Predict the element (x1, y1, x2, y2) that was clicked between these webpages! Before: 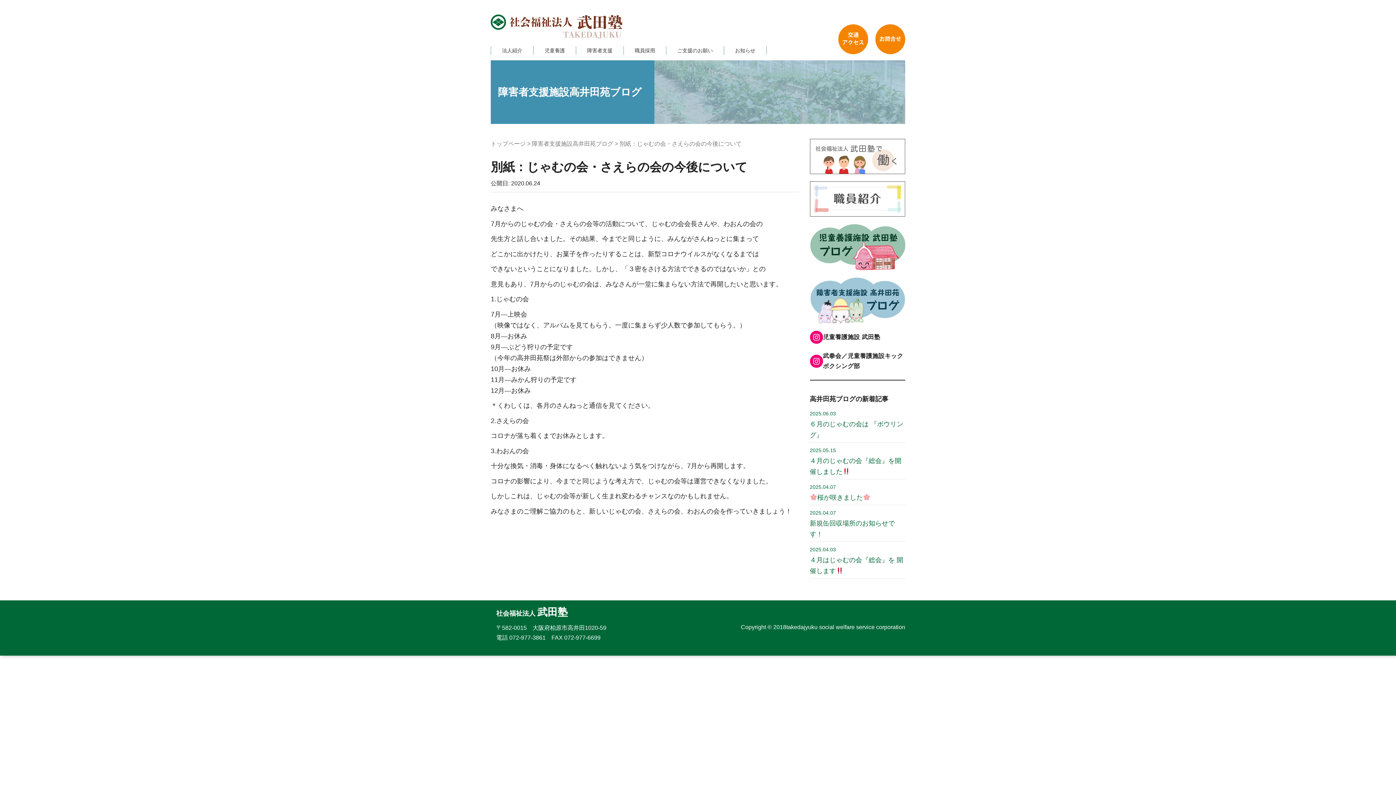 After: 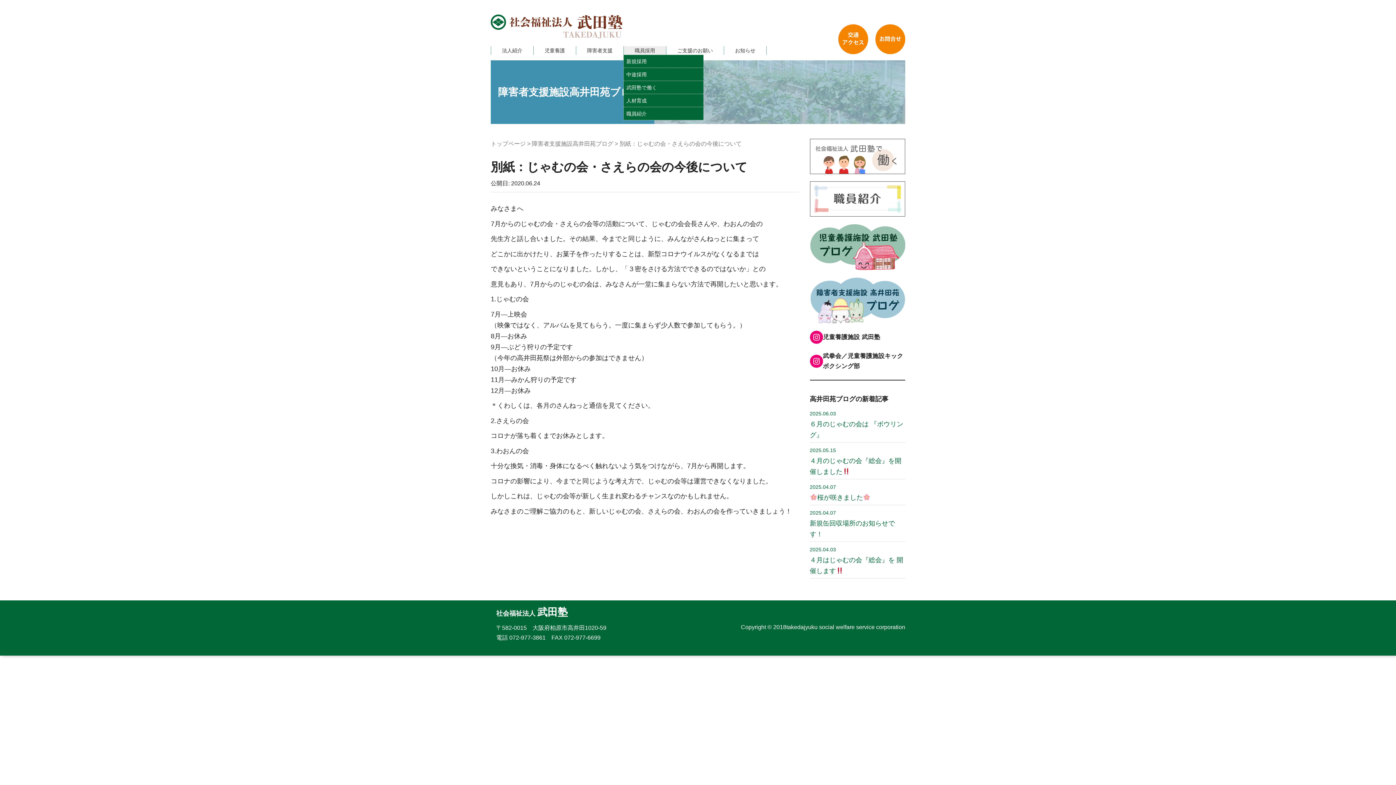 Action: label: 職員採用 bbox: (623, 46, 666, 54)